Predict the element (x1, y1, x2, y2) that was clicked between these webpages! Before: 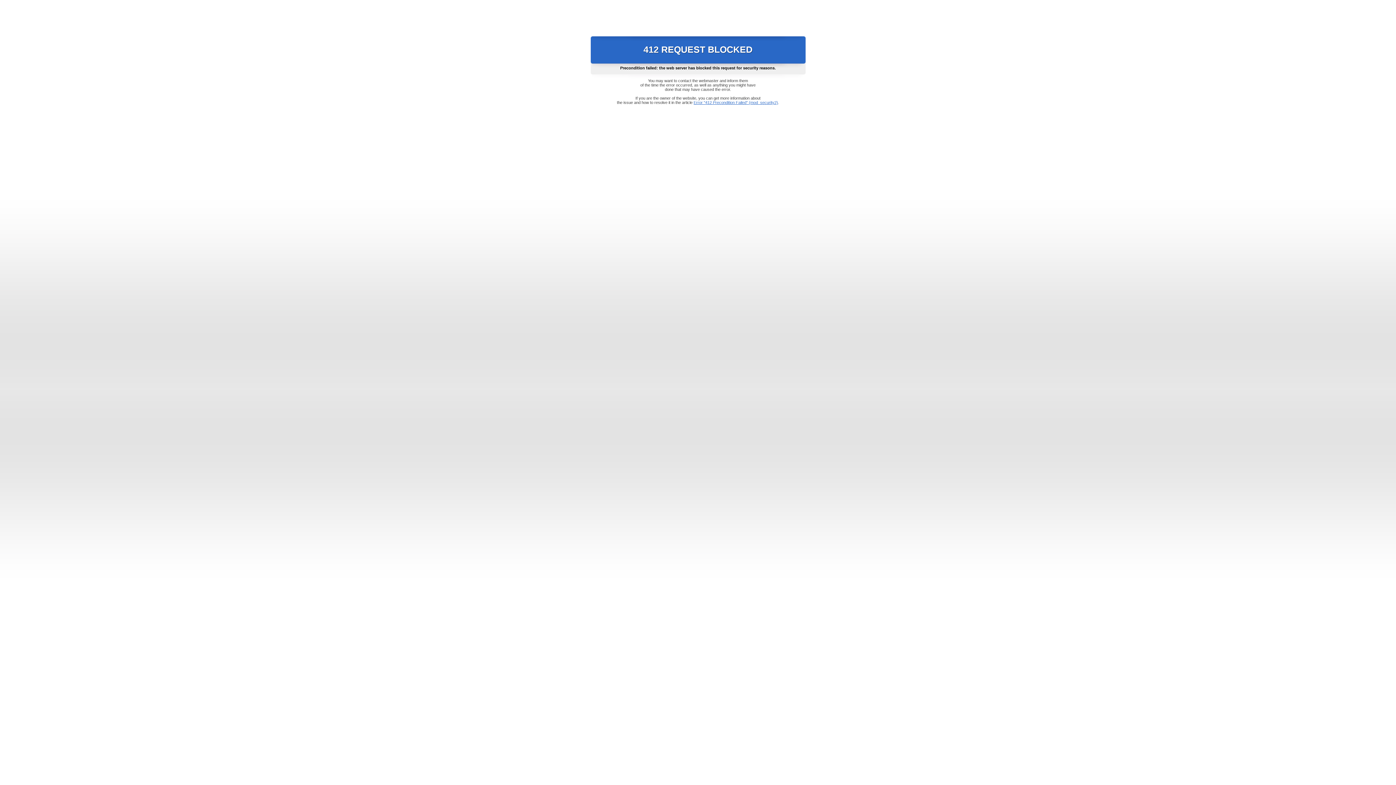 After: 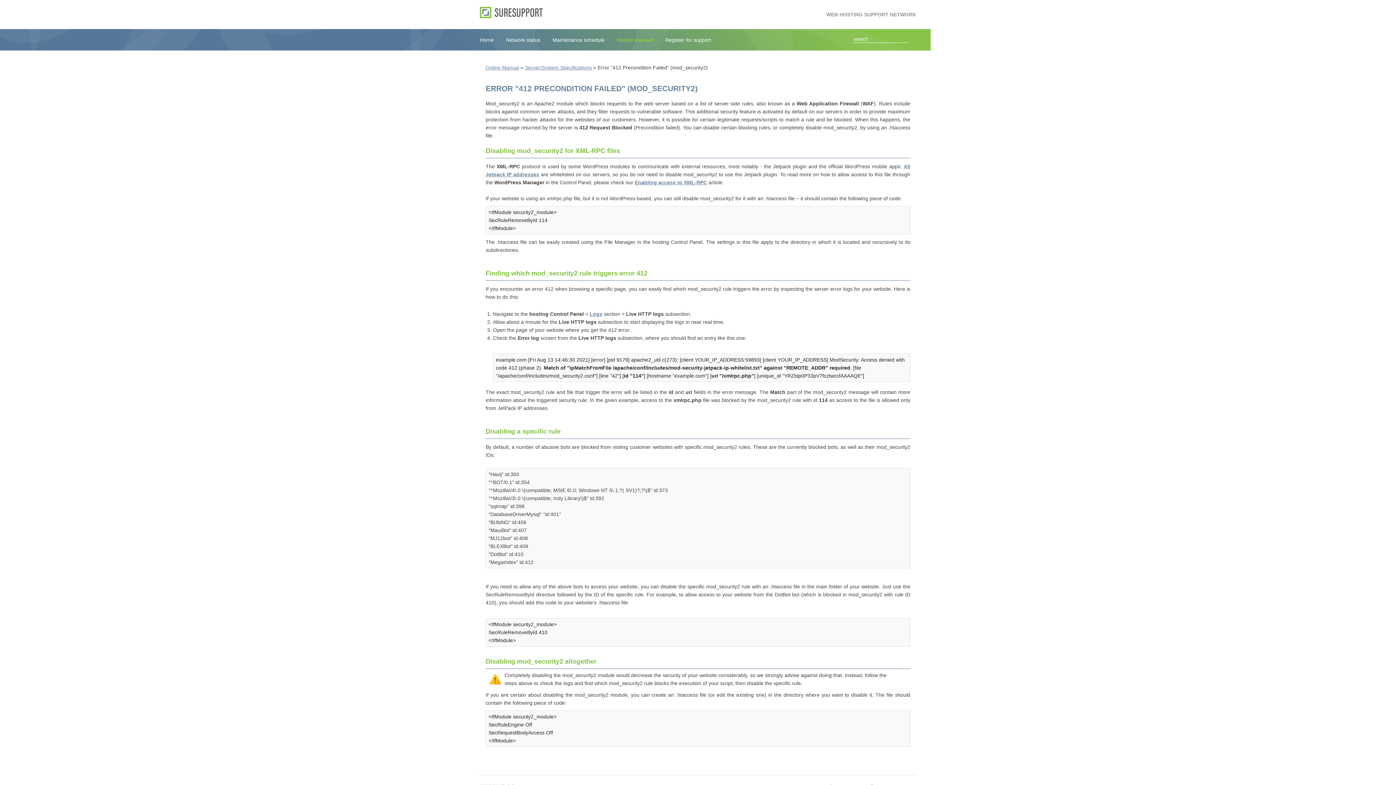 Action: bbox: (693, 100, 778, 104) label: Error "412 Precondition Failed" (mod_security2)